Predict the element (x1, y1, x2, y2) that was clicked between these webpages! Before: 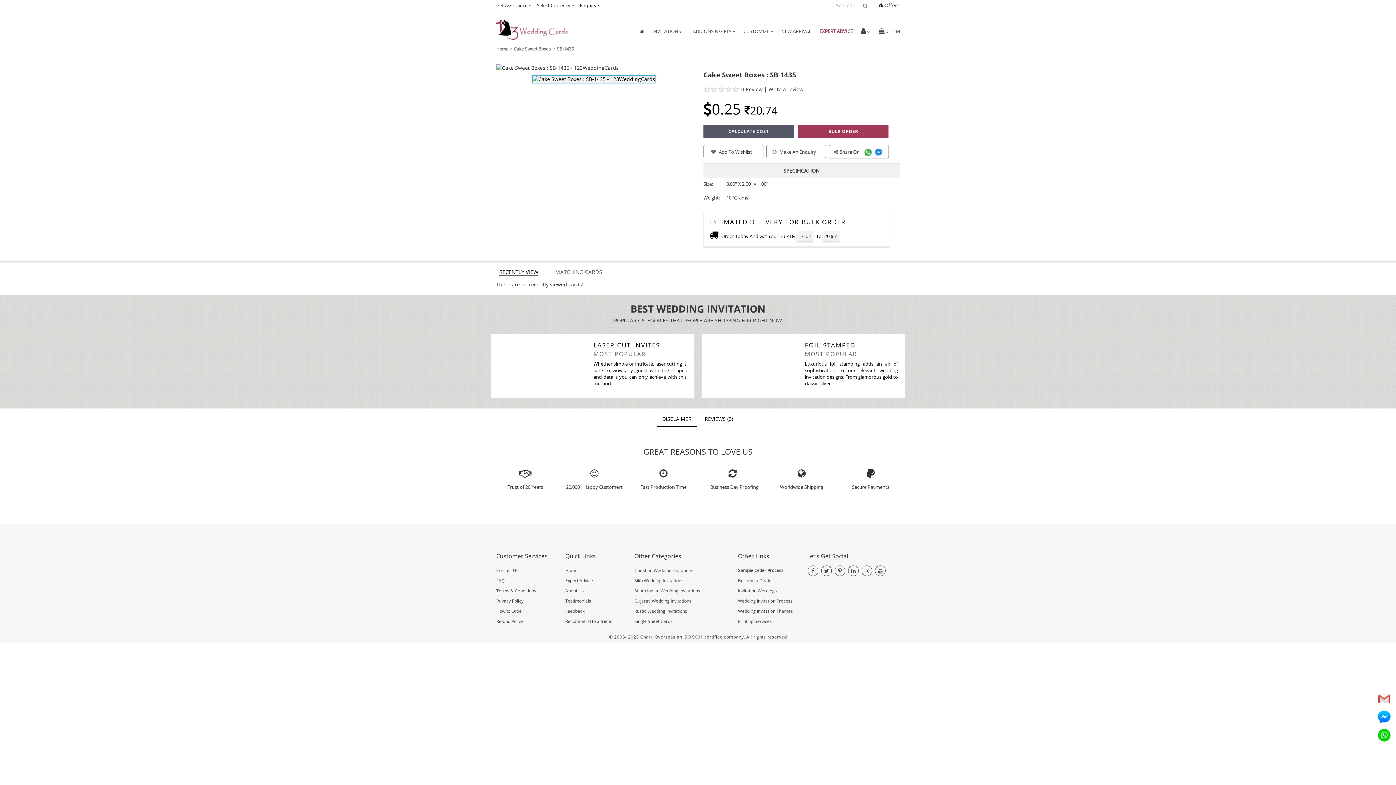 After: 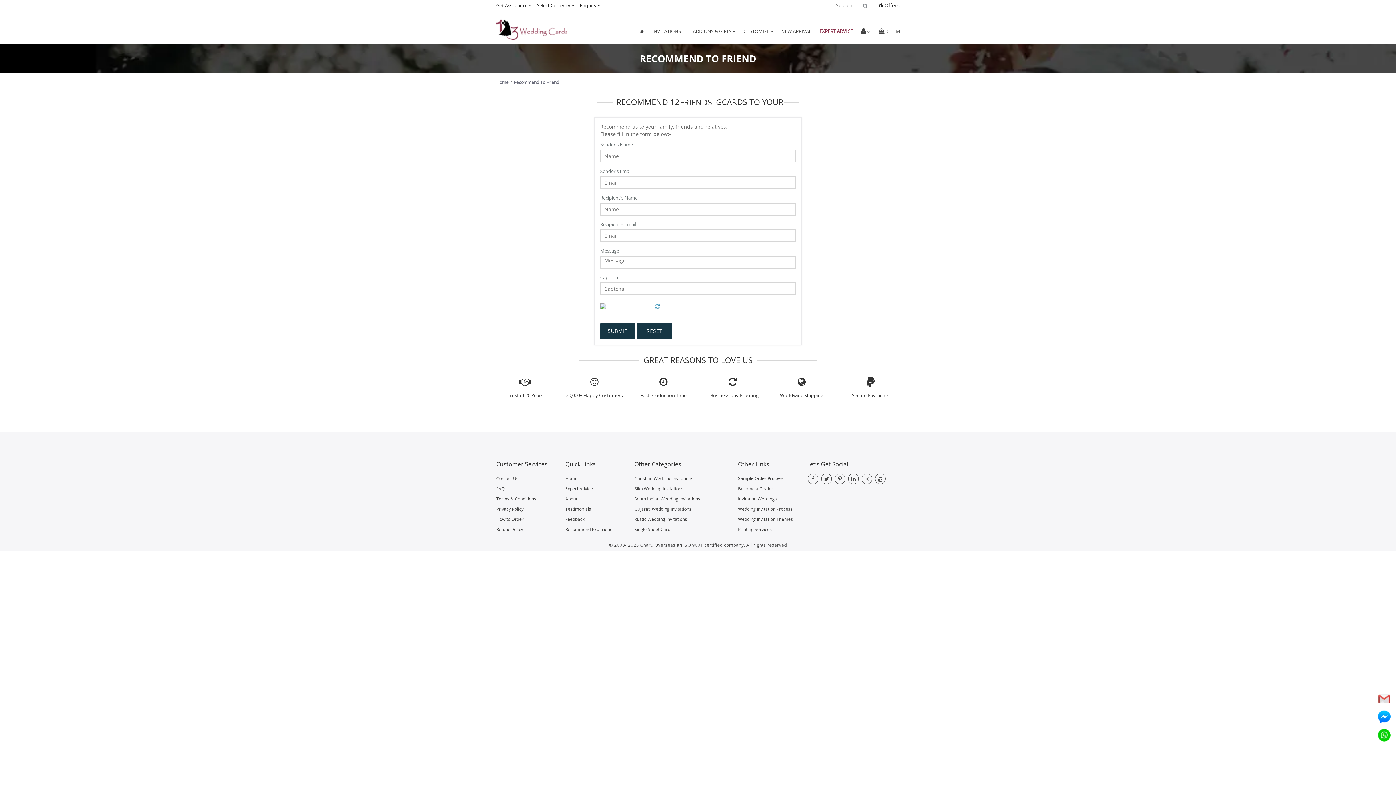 Action: label: Recommend to a friend bbox: (565, 618, 612, 624)